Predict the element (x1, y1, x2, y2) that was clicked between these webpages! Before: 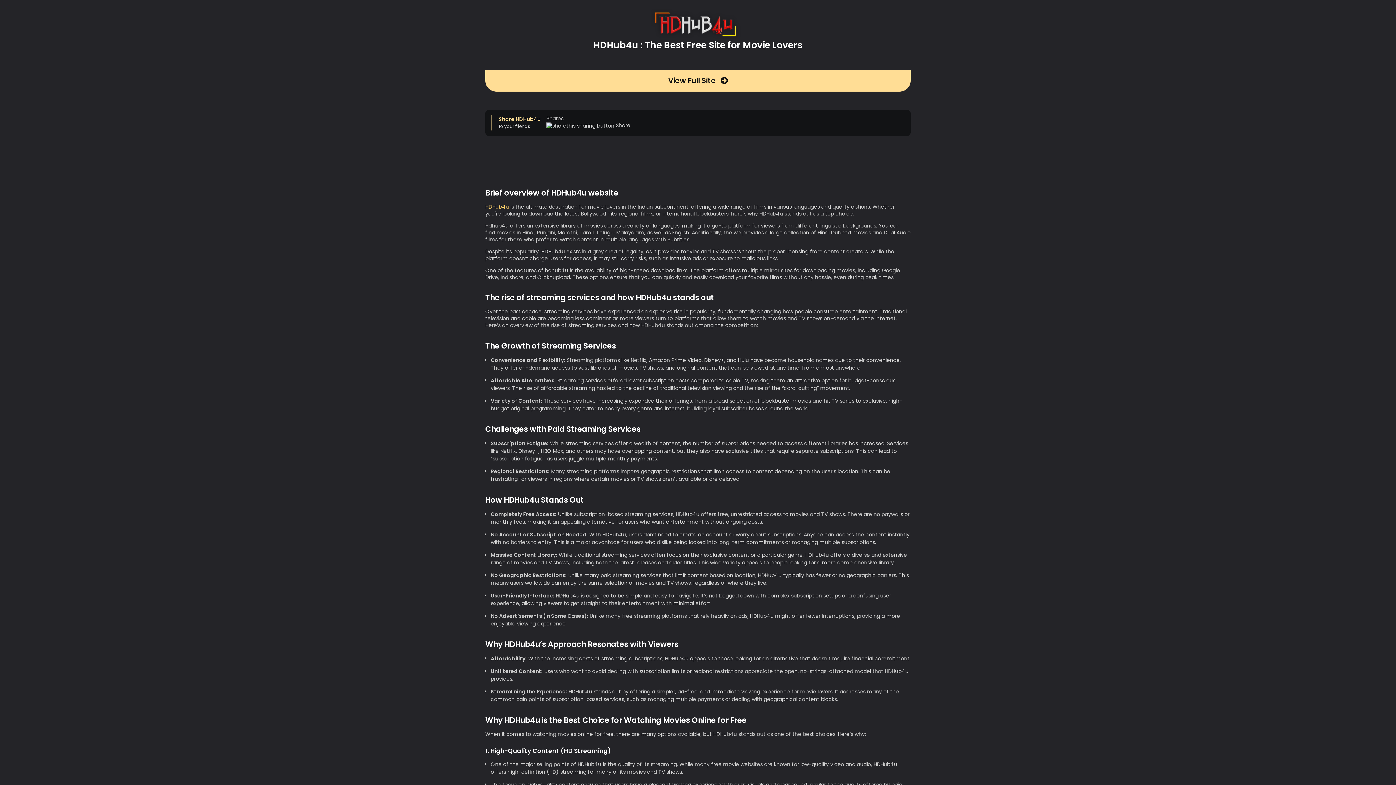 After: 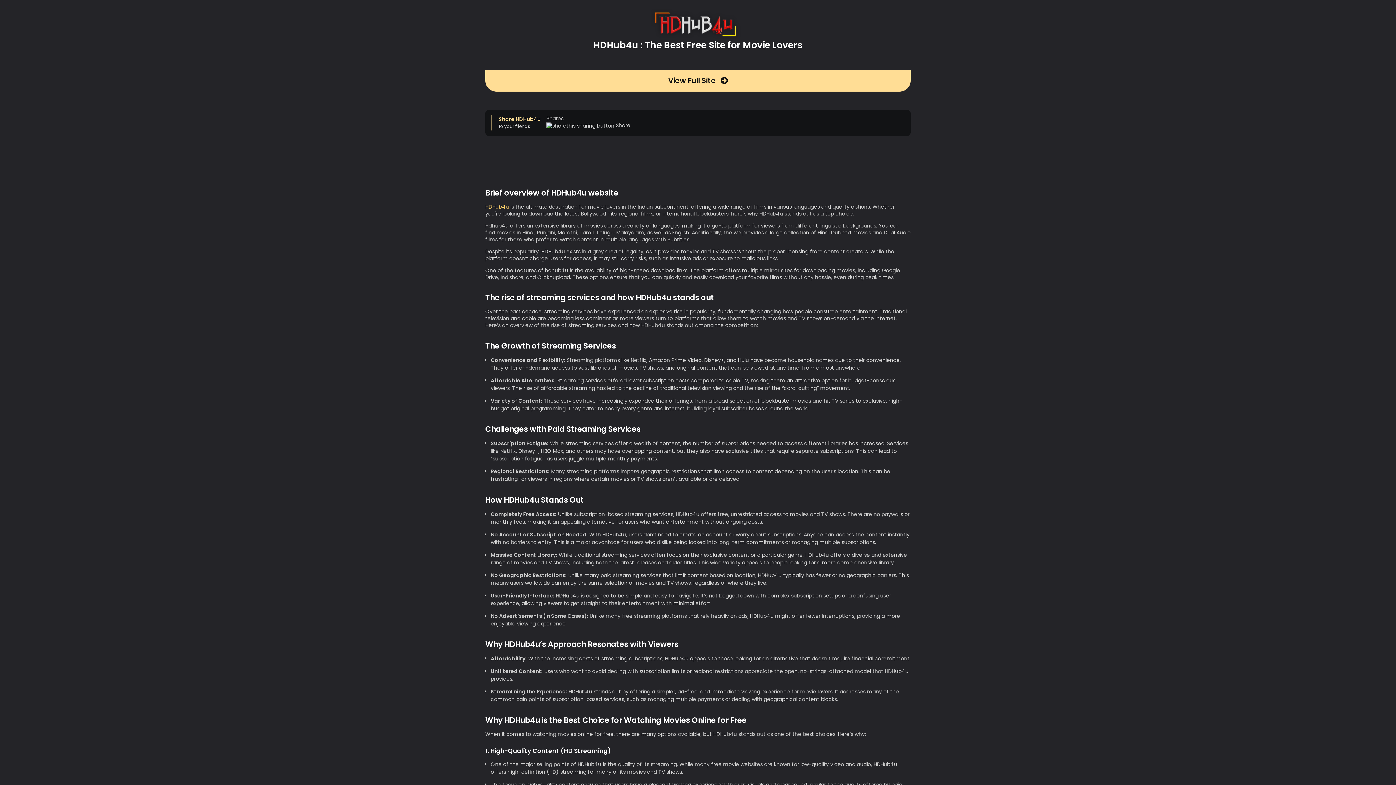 Action: label: HDHub4u bbox: (485, 203, 509, 210)